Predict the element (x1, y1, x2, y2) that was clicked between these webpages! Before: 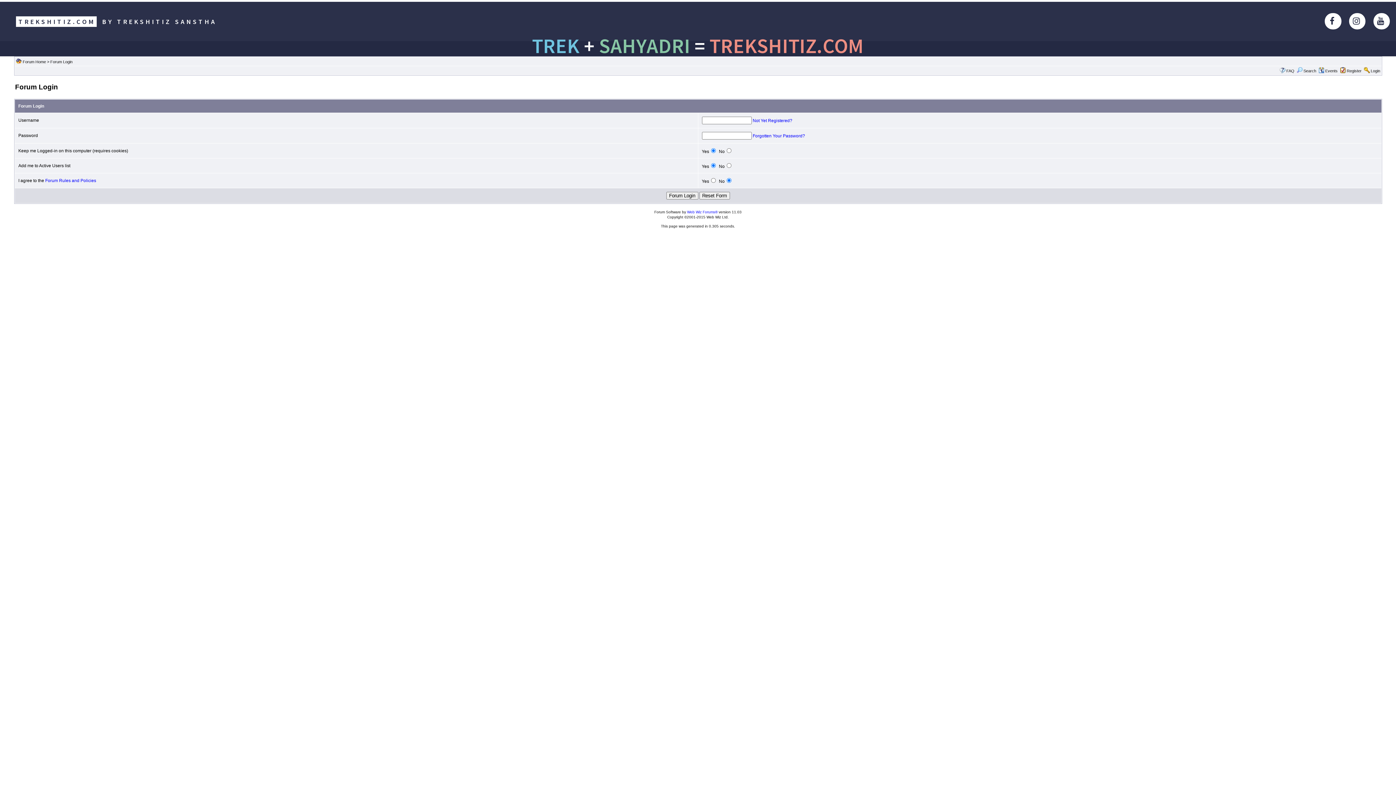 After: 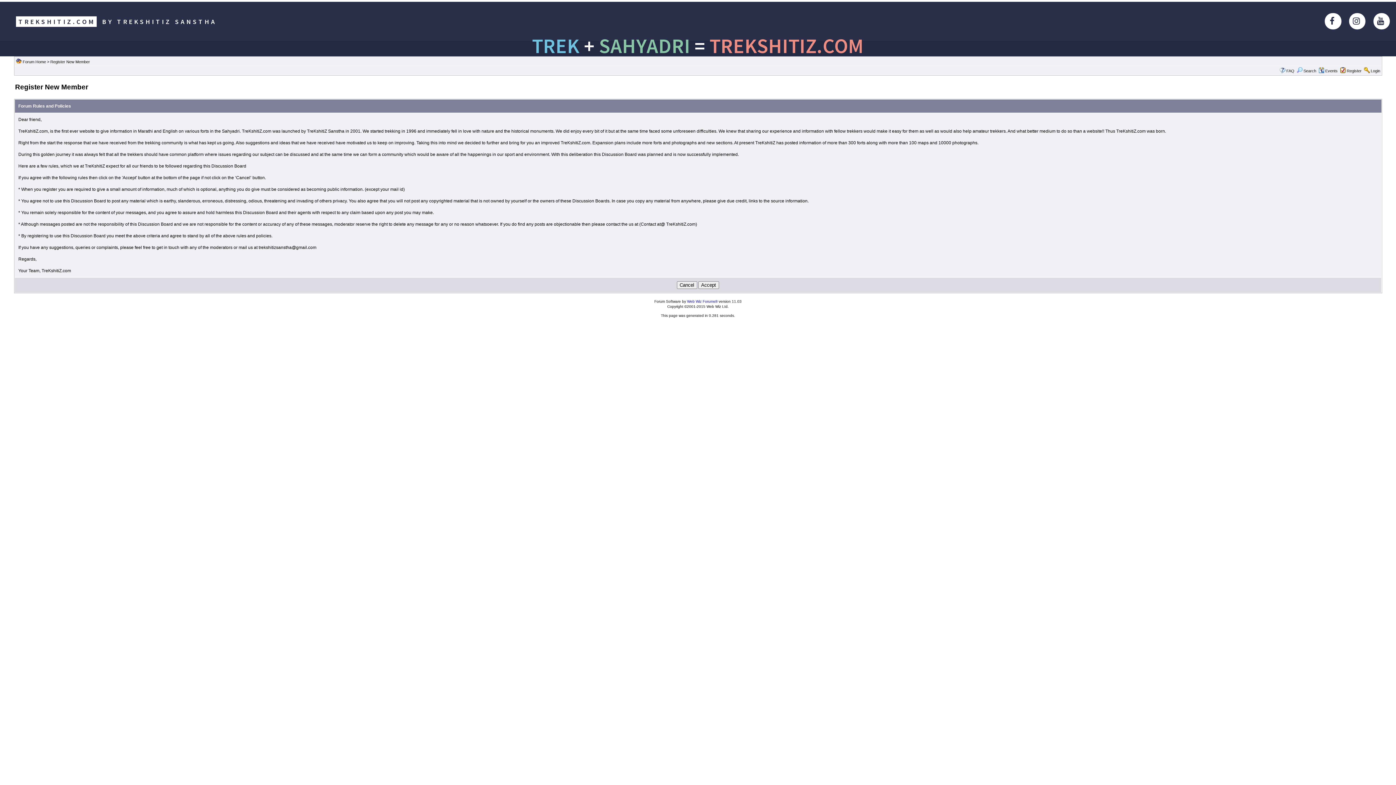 Action: bbox: (1347, 68, 1362, 73) label: Register